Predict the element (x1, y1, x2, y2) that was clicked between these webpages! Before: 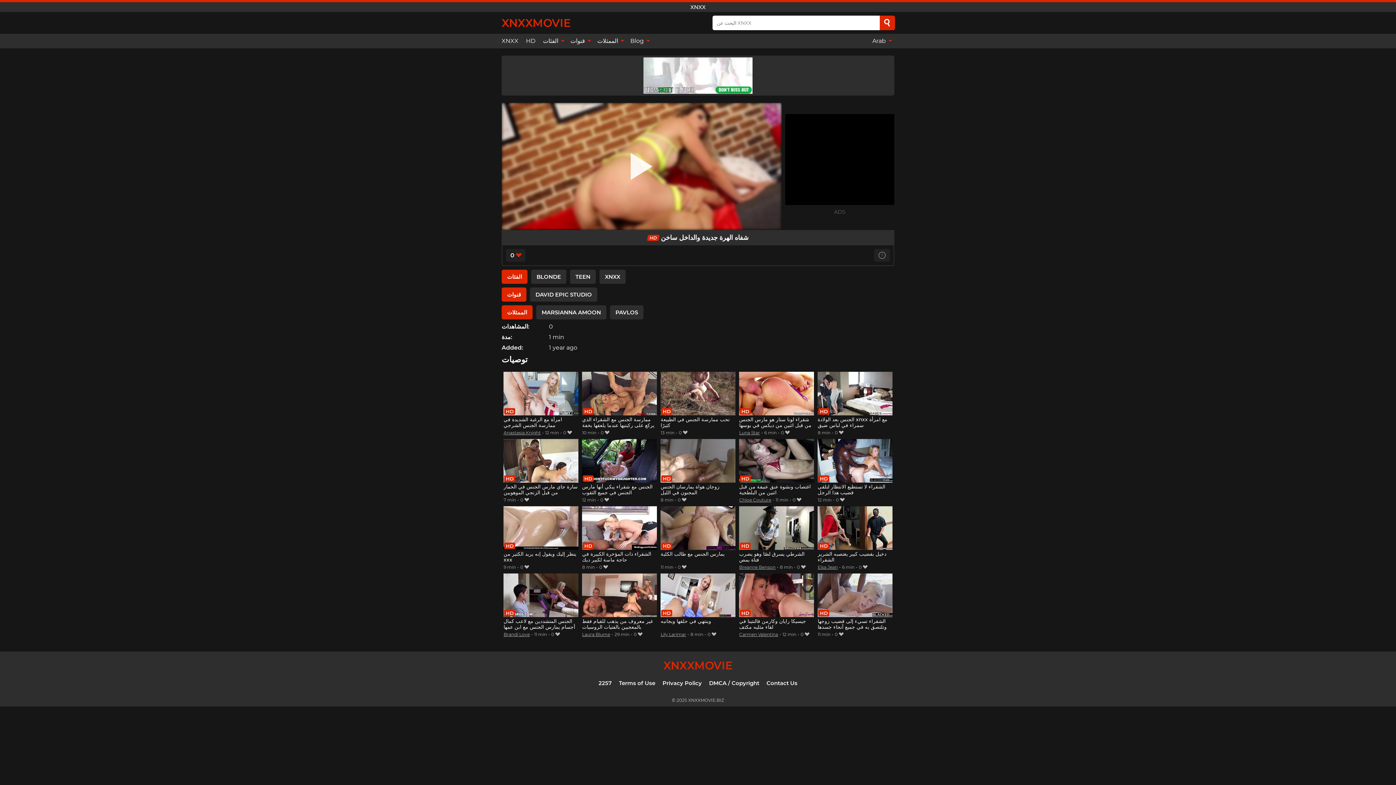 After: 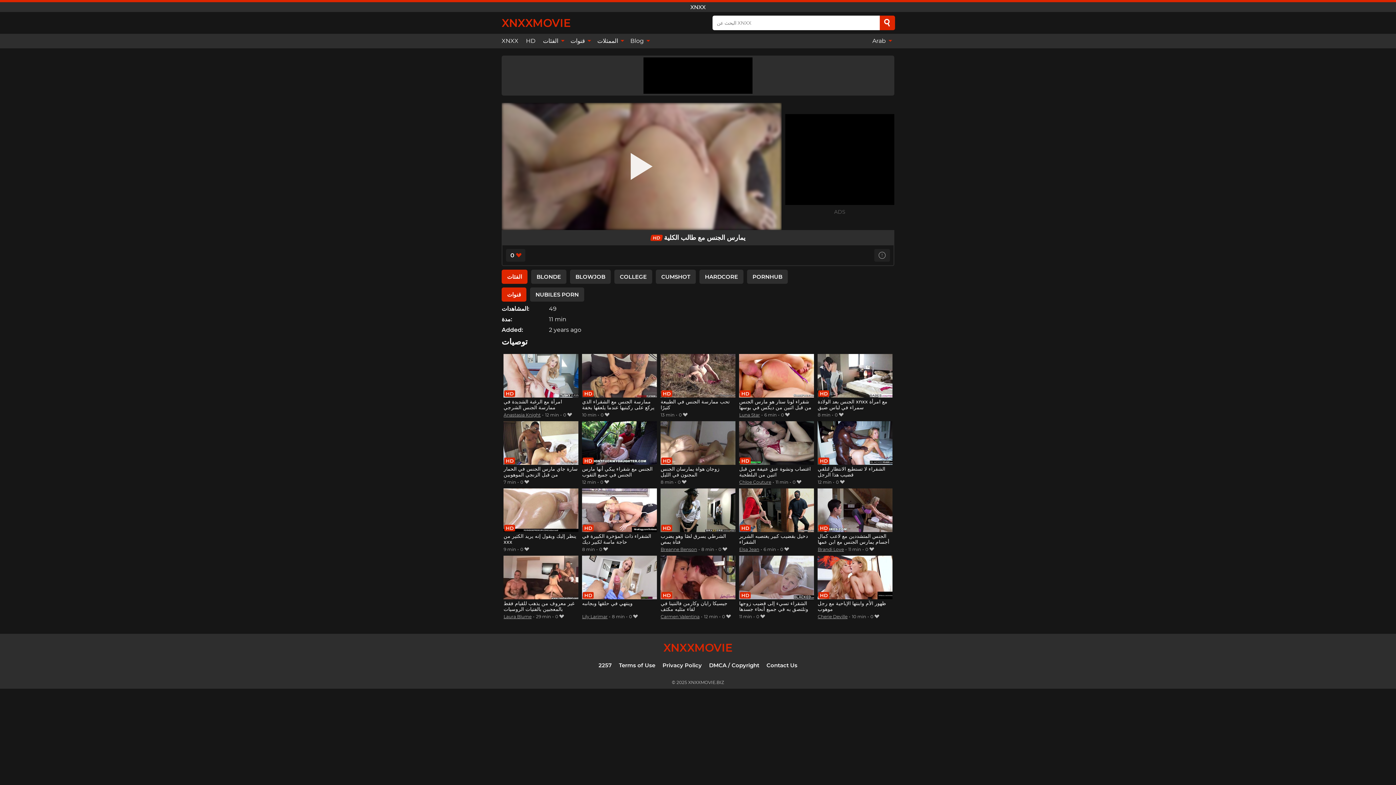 Action: bbox: (660, 506, 735, 563) label: يمارس الجنس مع طالب الكلية